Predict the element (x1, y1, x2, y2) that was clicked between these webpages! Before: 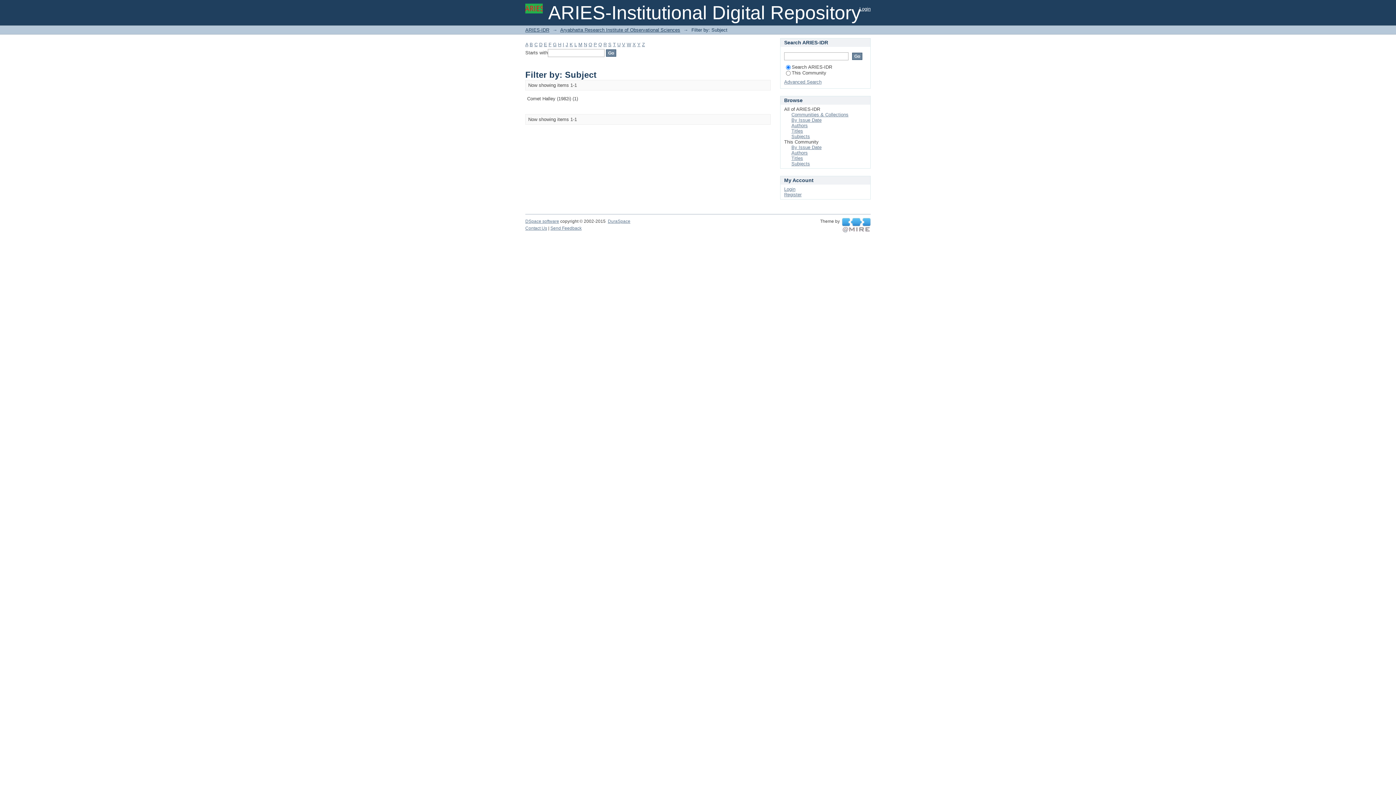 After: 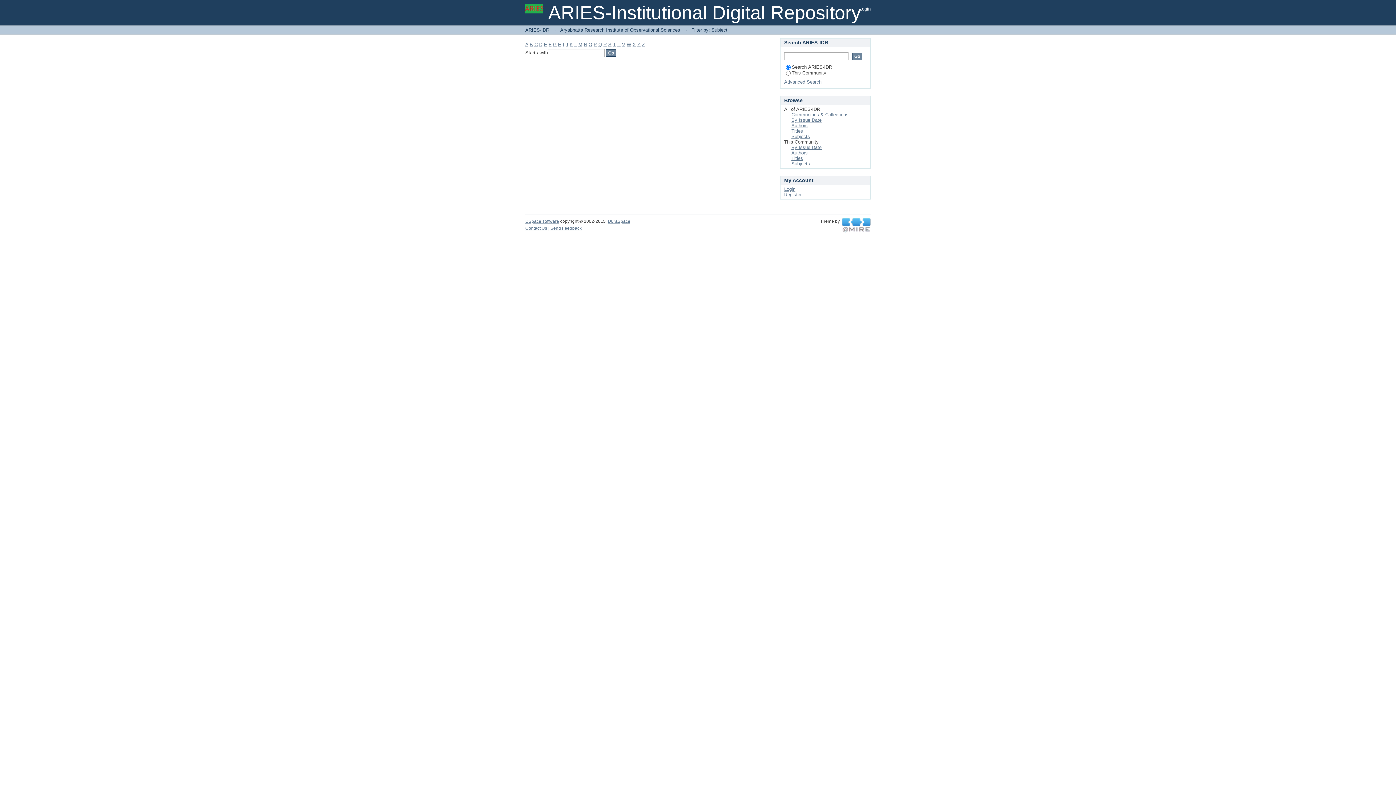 Action: bbox: (584, 41, 587, 47) label: N